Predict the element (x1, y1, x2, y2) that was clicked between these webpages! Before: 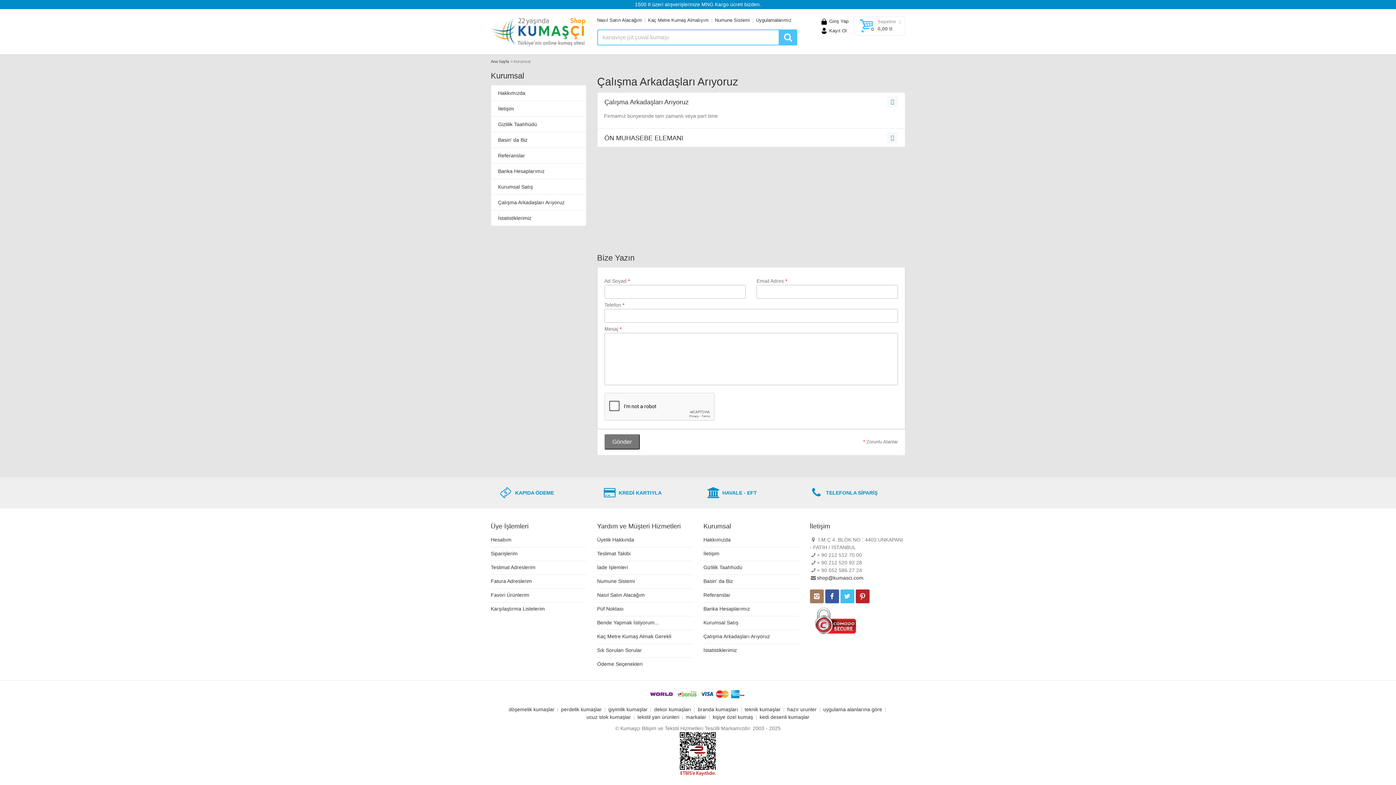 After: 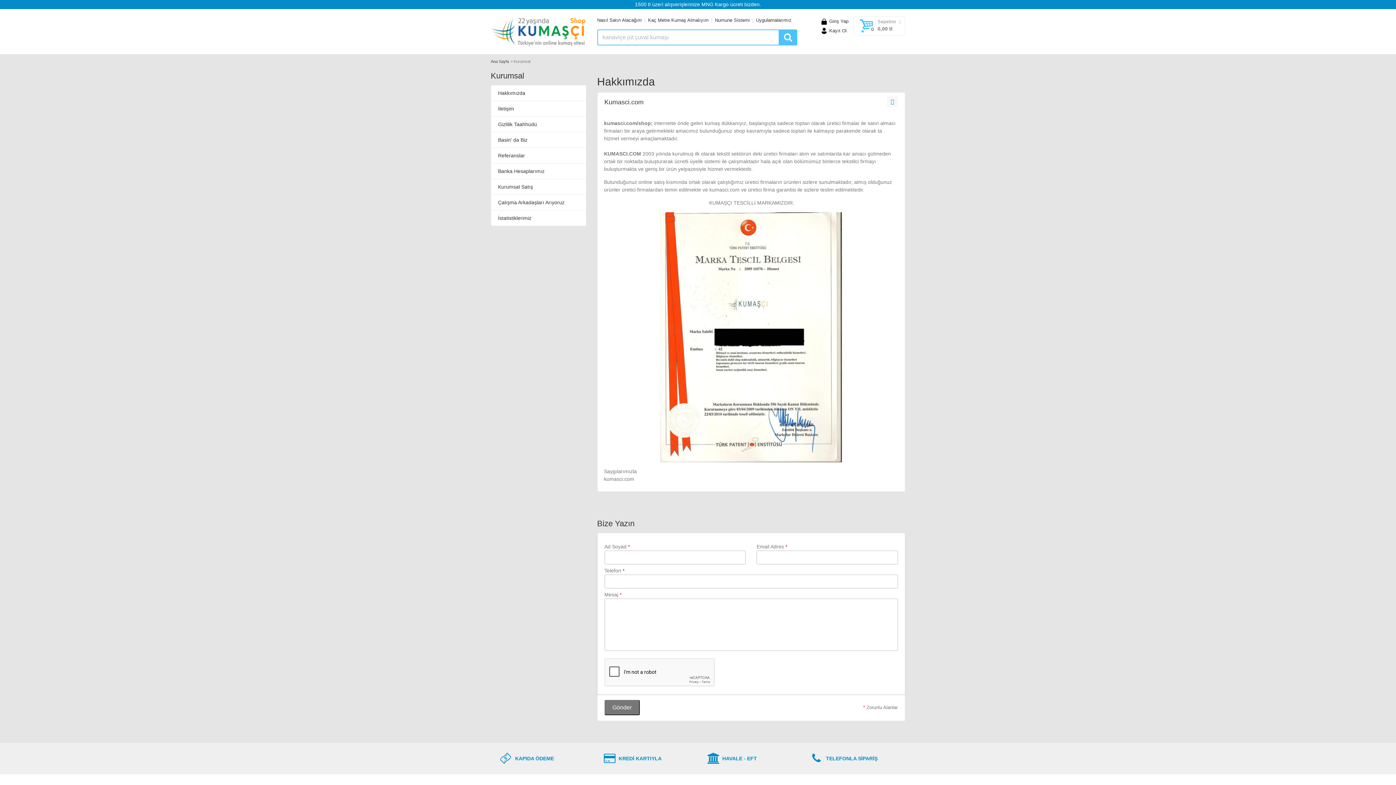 Action: bbox: (490, 85, 586, 101) label: Hakkımızda